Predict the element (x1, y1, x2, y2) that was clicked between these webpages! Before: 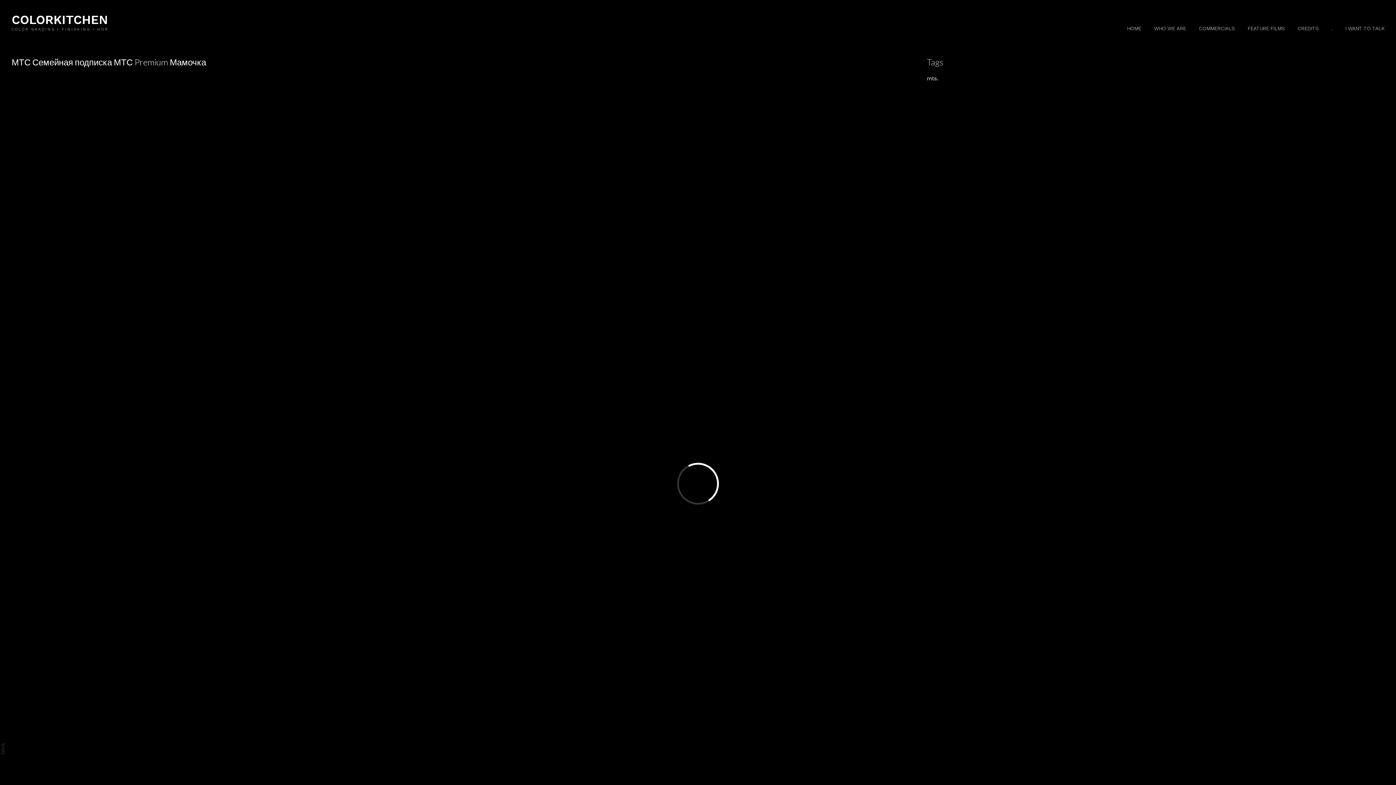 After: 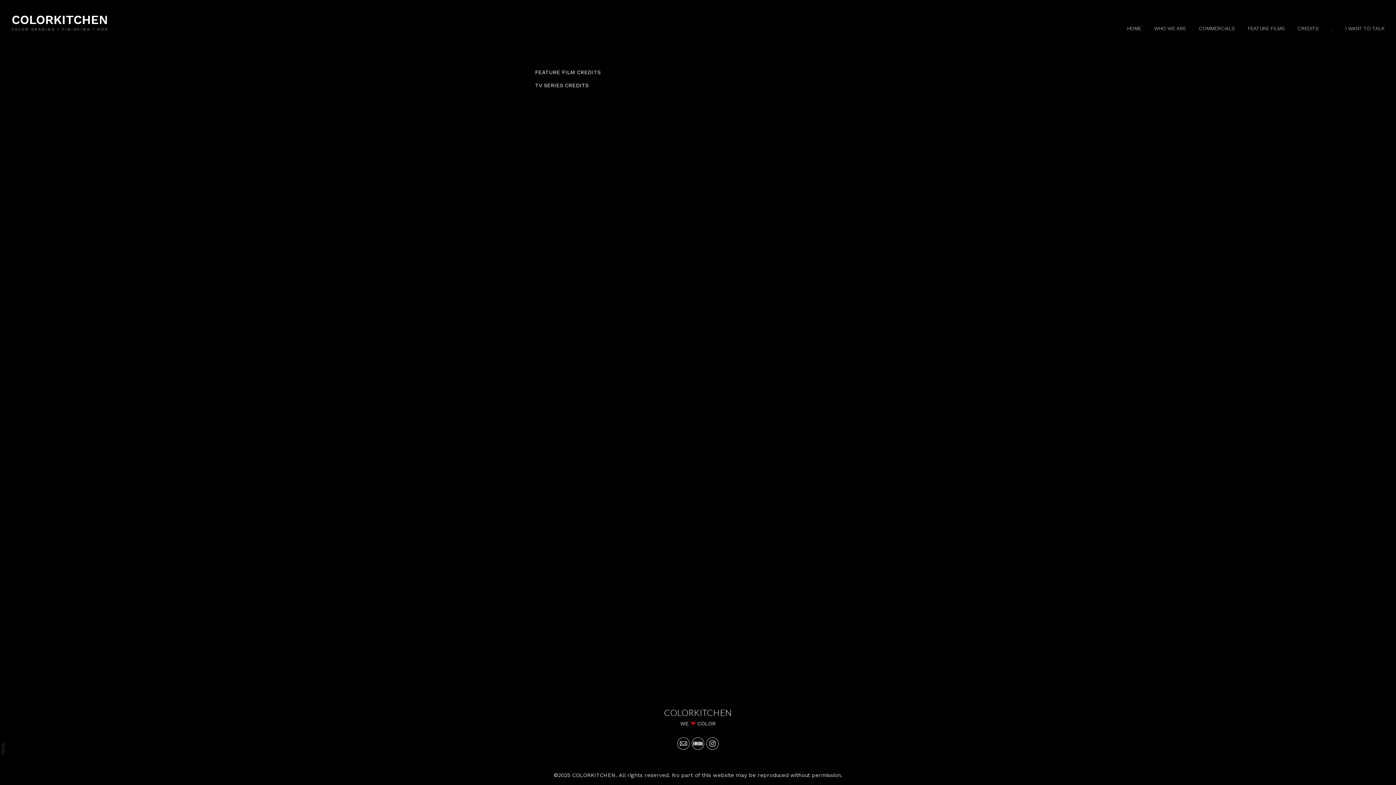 Action: label: CREDITS bbox: (1297, 25, 1319, 31)